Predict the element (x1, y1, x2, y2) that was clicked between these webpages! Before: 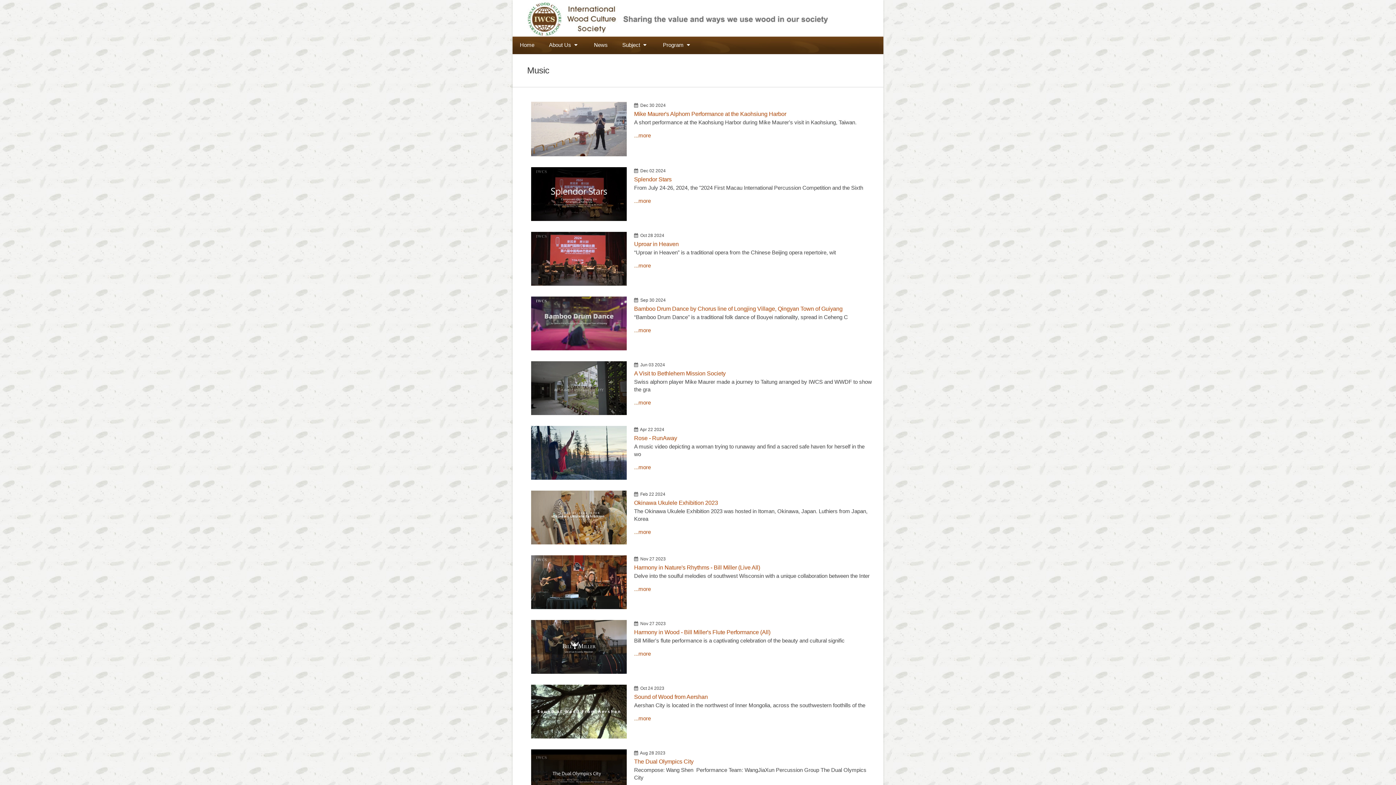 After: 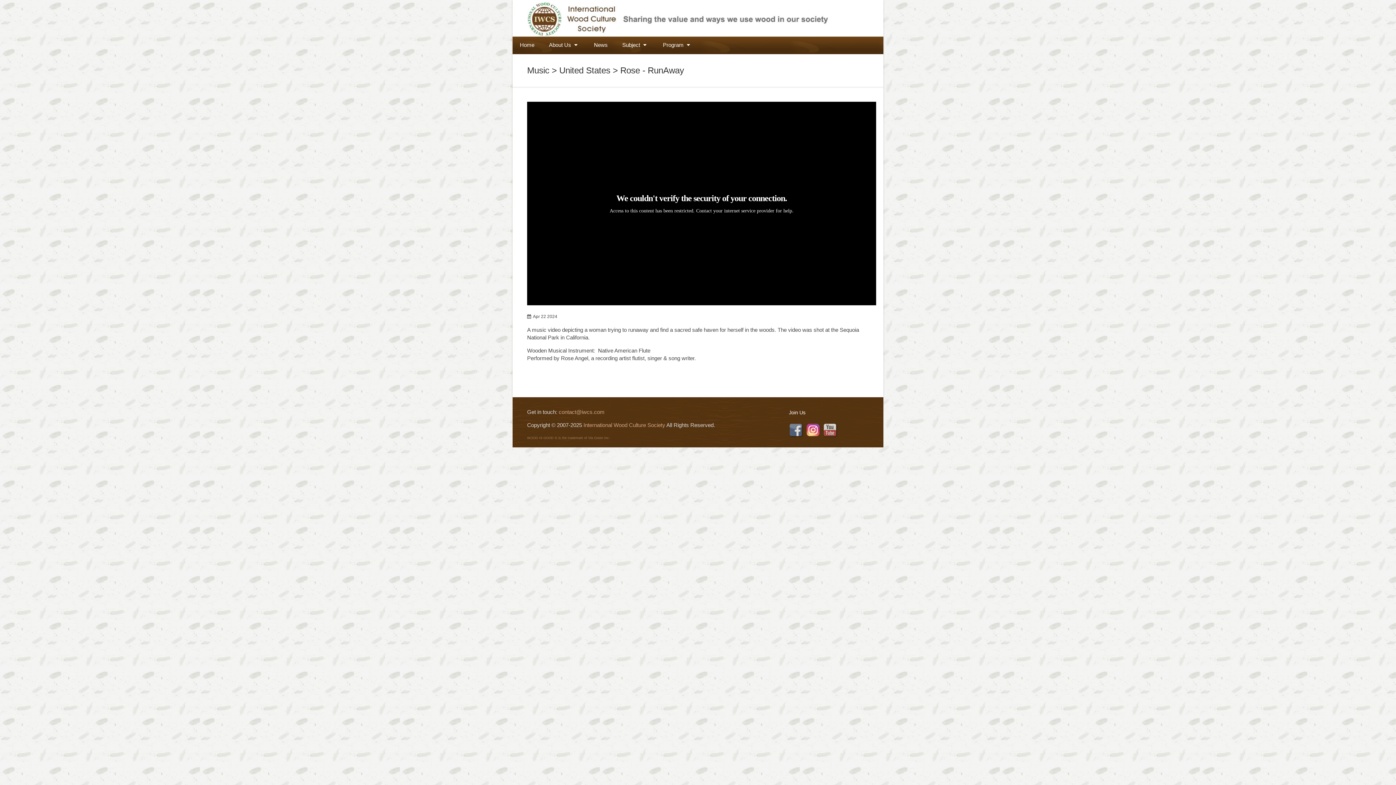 Action: label: ...more bbox: (634, 464, 650, 470)